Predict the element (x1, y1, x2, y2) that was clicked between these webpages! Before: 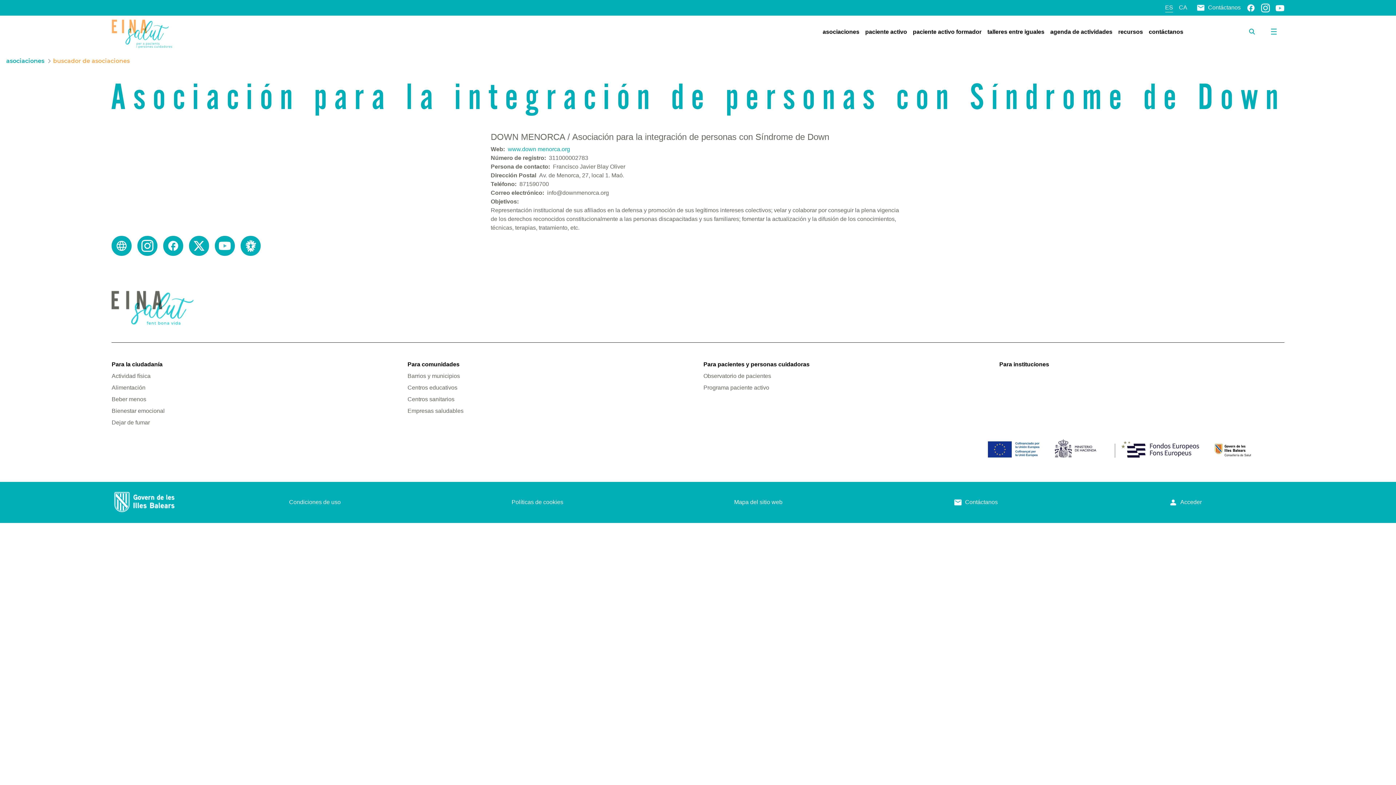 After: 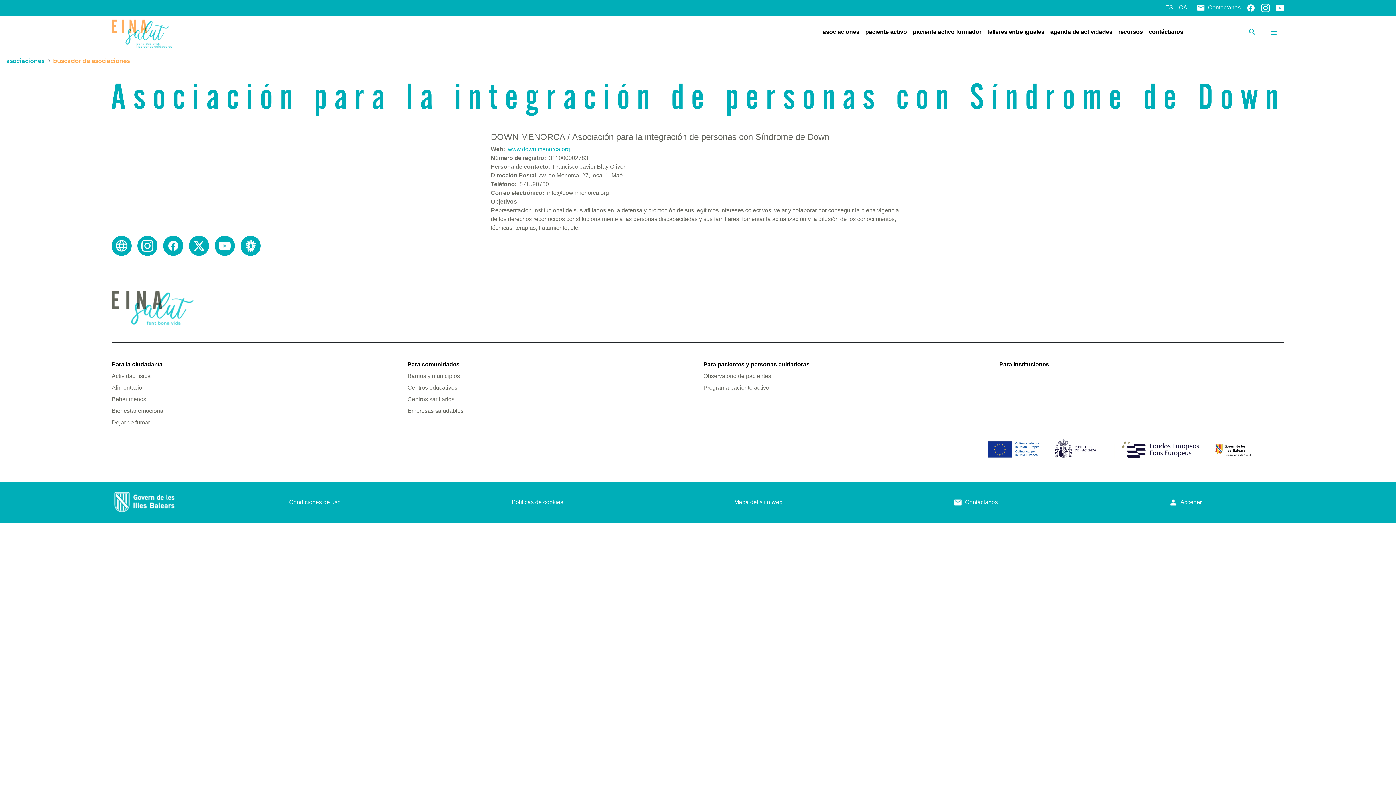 Action: bbox: (111, 236, 131, 256)